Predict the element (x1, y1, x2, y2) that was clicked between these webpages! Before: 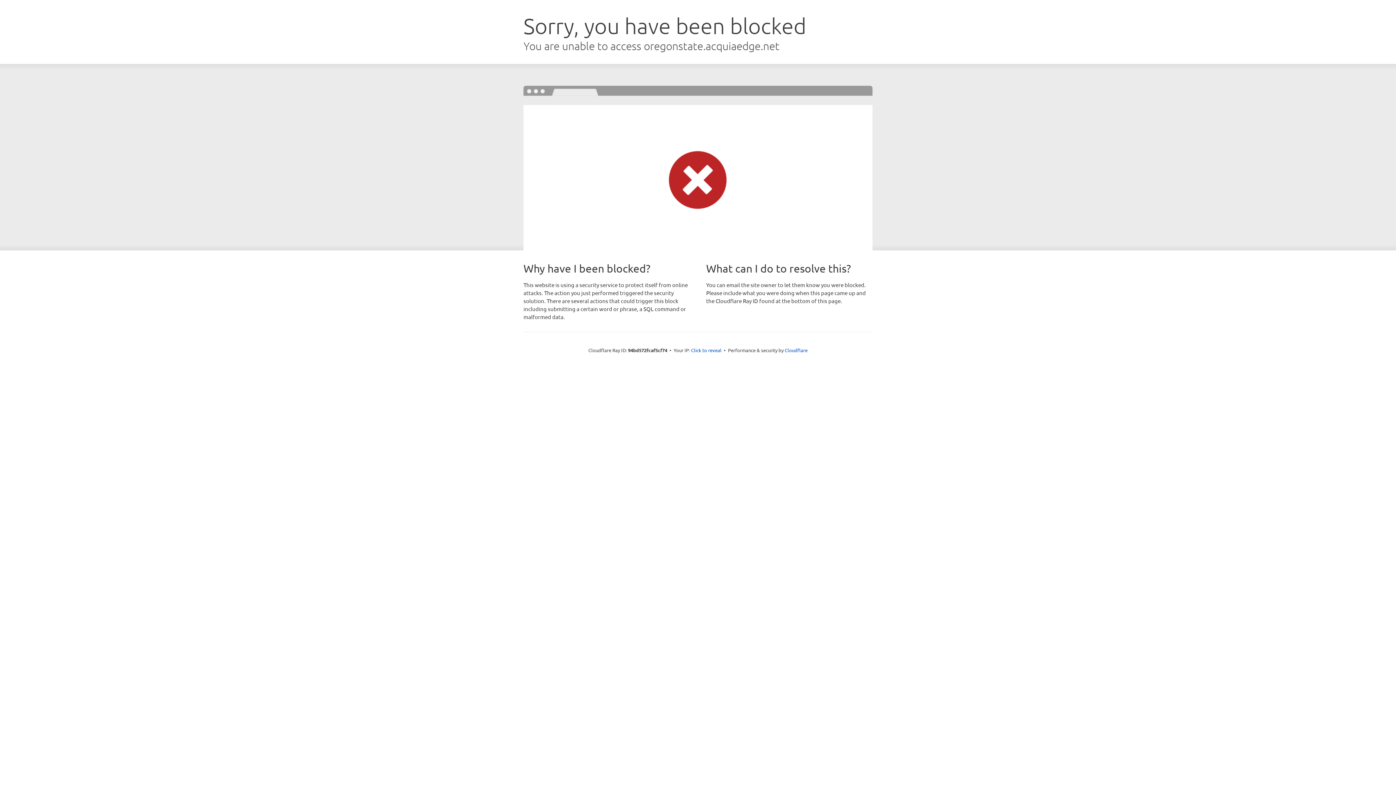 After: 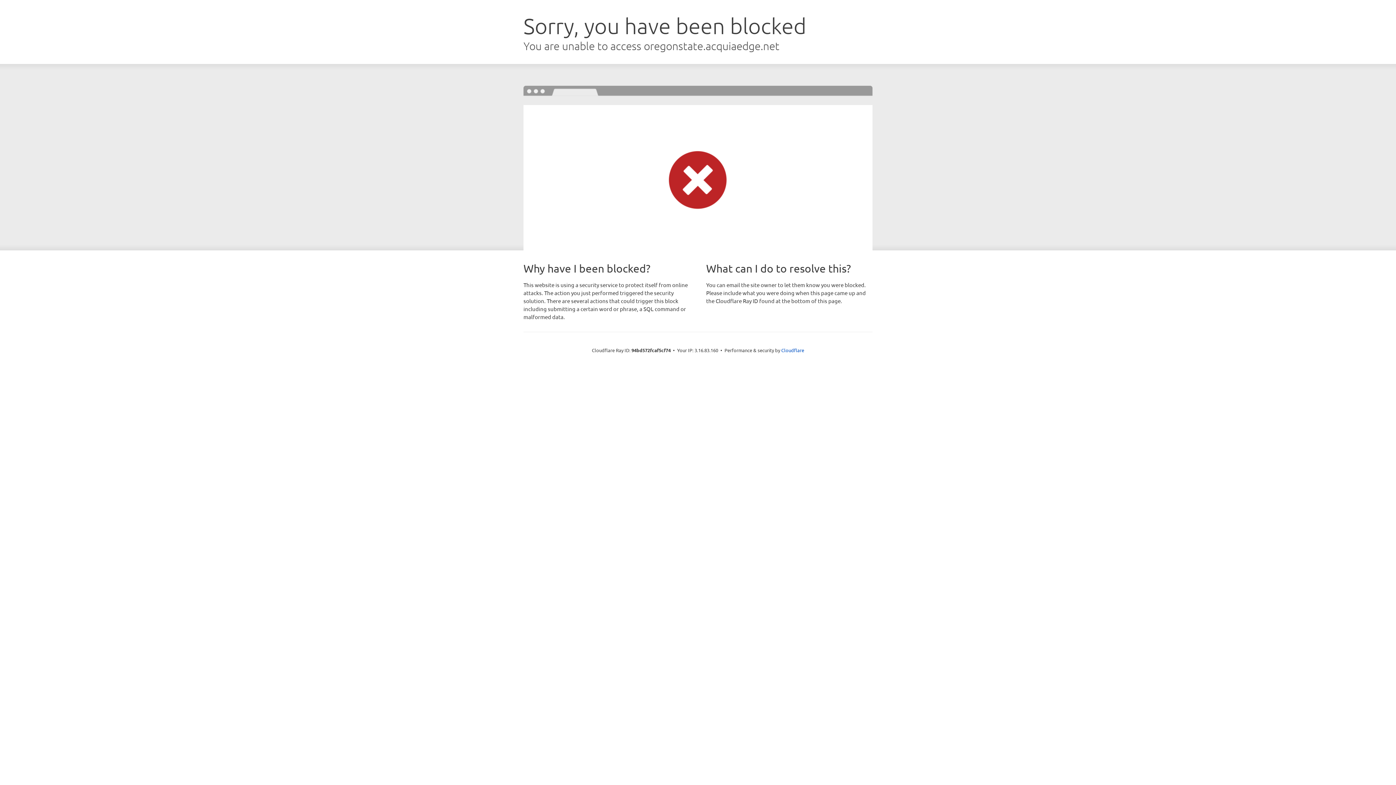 Action: label: Click to reveal bbox: (691, 346, 721, 353)